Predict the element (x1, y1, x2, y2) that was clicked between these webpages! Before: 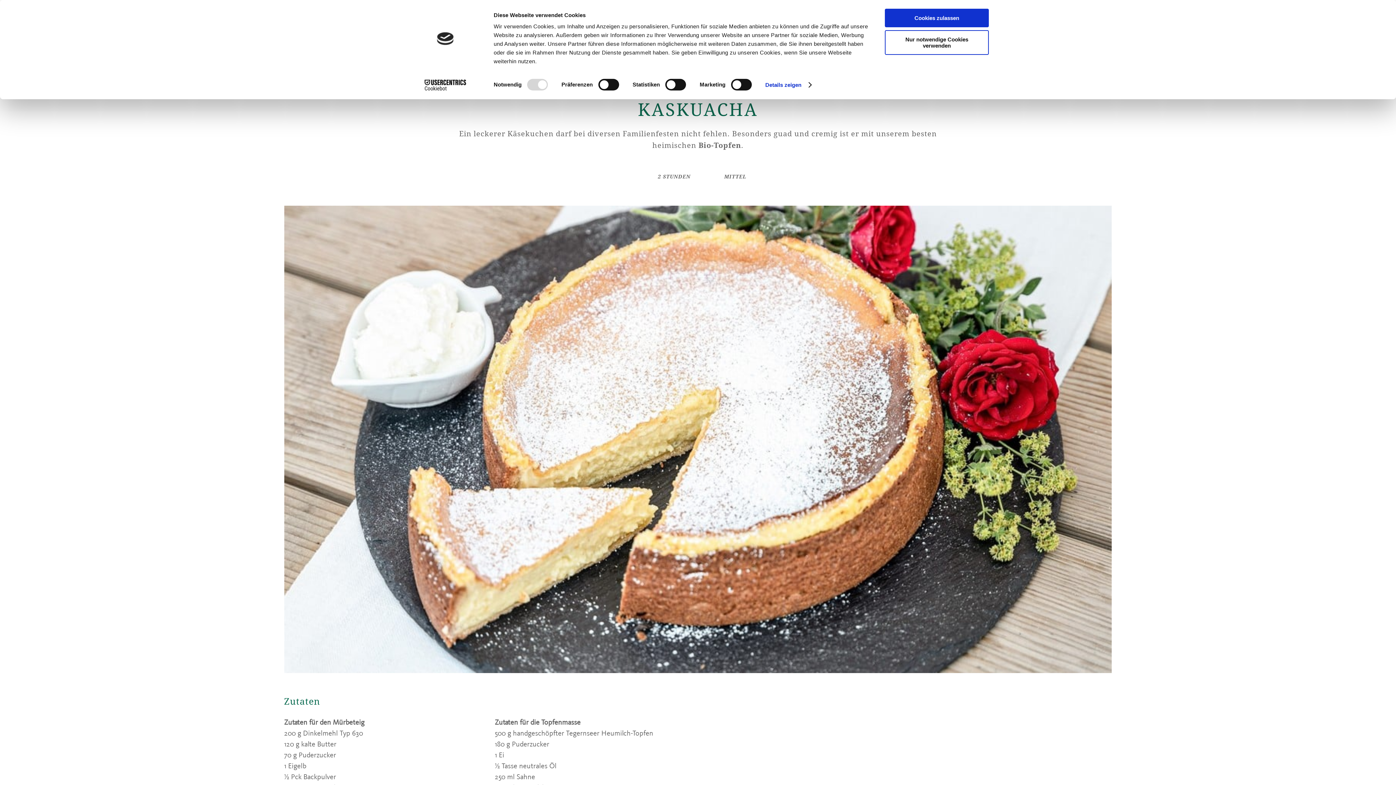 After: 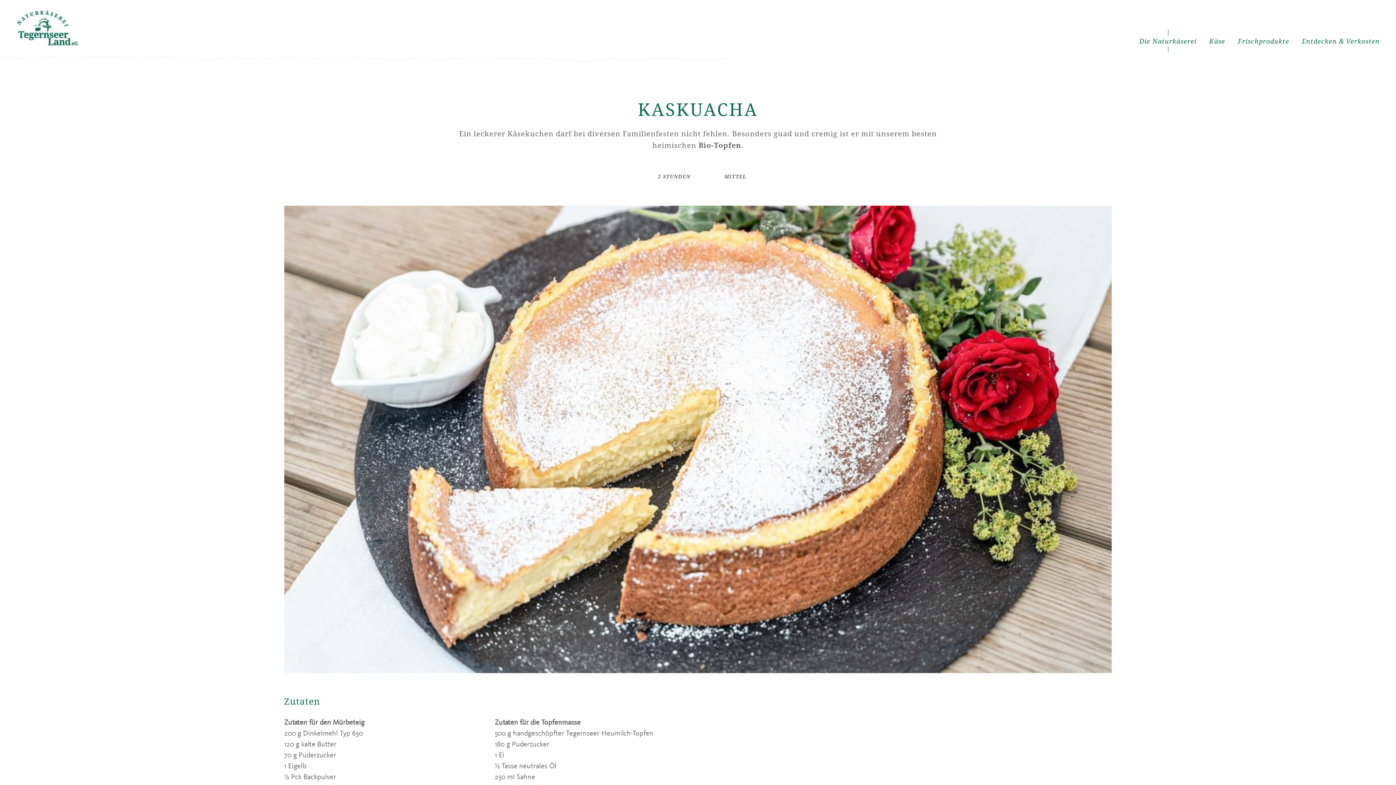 Action: bbox: (885, 8, 989, 27) label: Cookies zulassen